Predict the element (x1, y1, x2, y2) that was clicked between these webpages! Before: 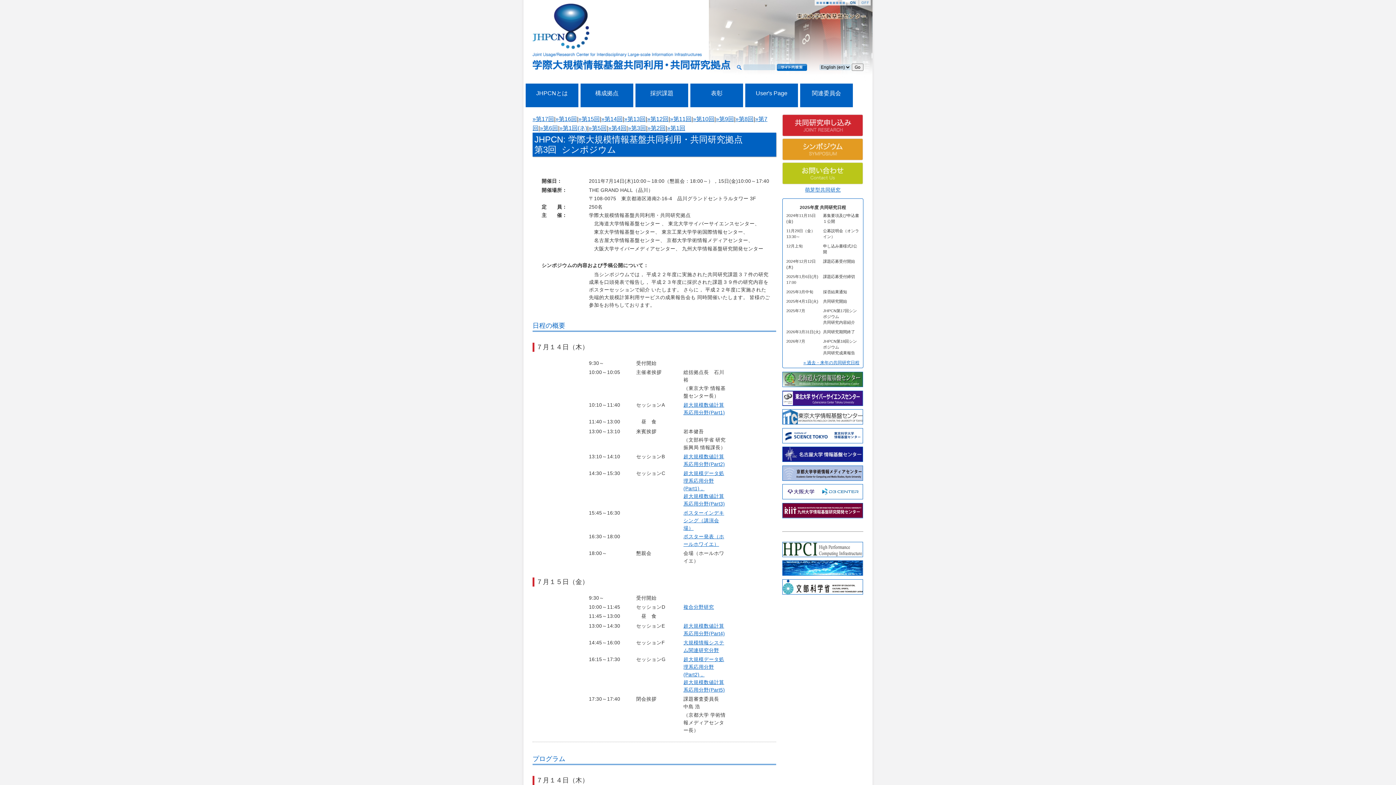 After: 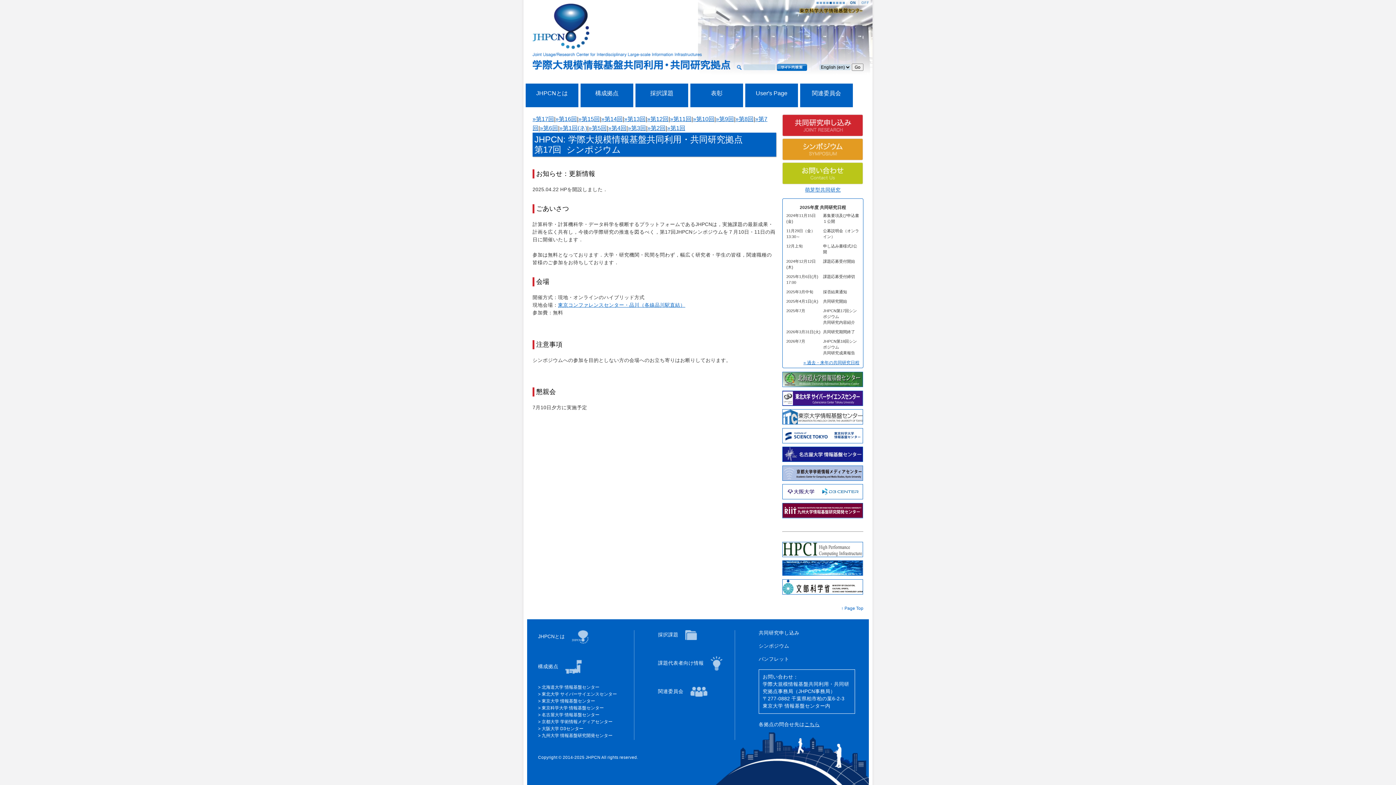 Action: bbox: (782, 139, 863, 144)